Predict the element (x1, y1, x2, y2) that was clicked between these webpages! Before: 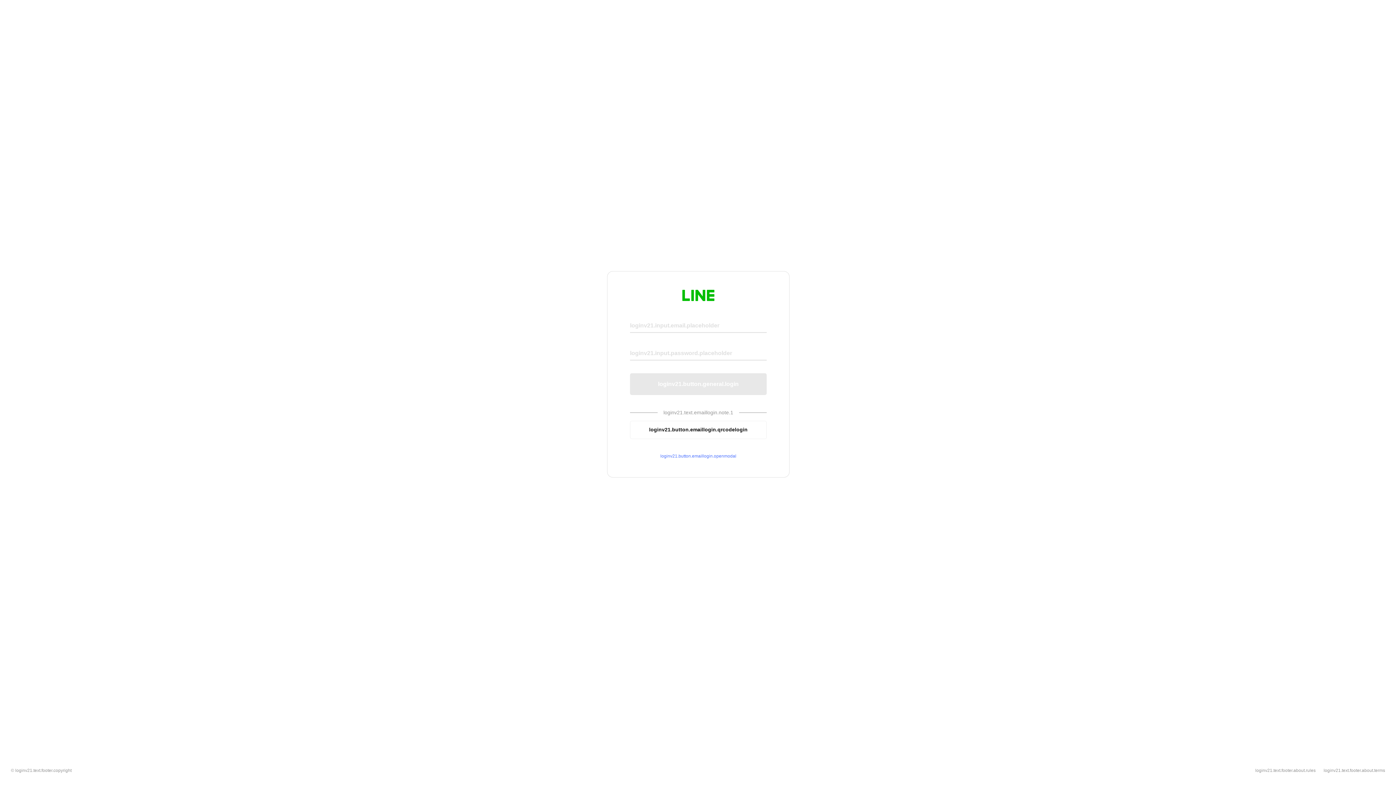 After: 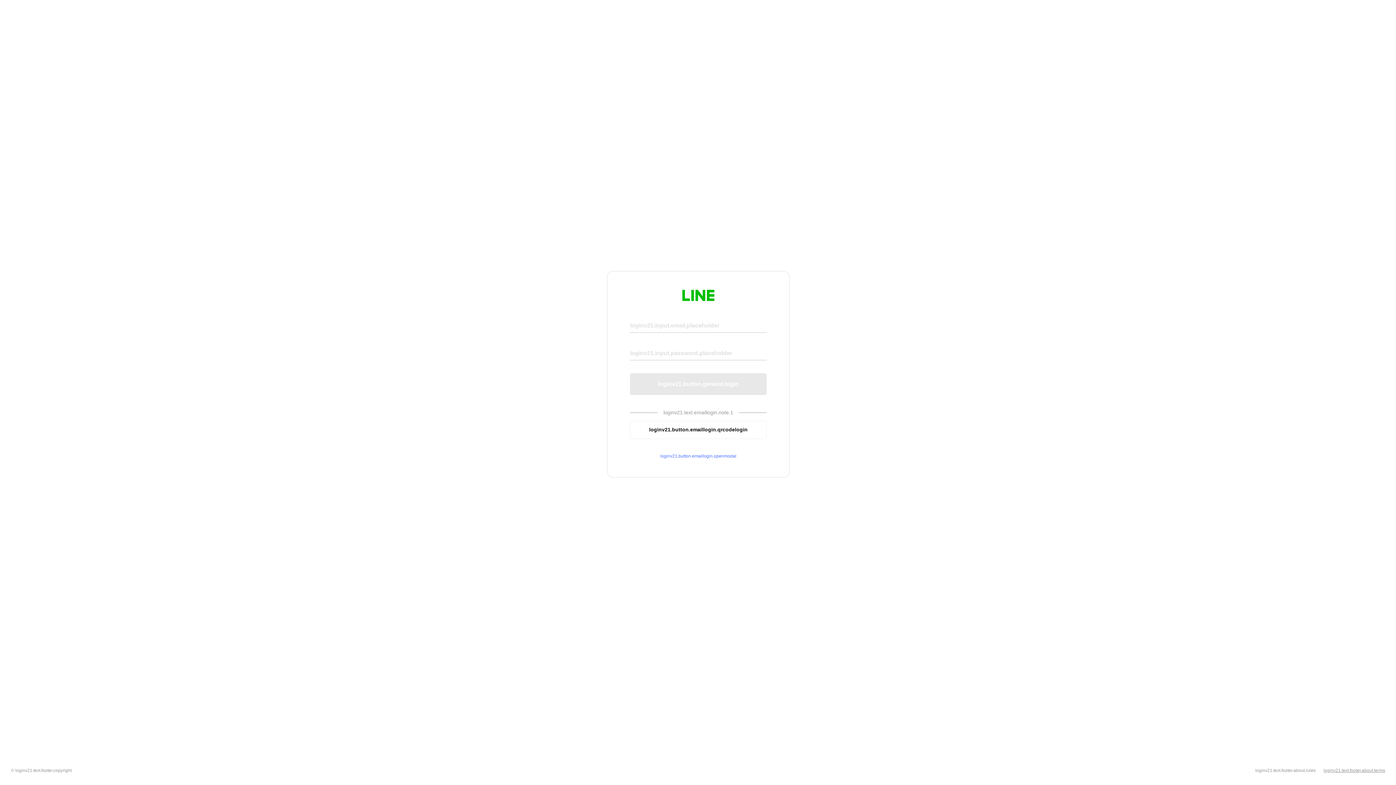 Action: bbox: (1324, 768, 1385, 773) label: loginv21.text.footer.about.terms